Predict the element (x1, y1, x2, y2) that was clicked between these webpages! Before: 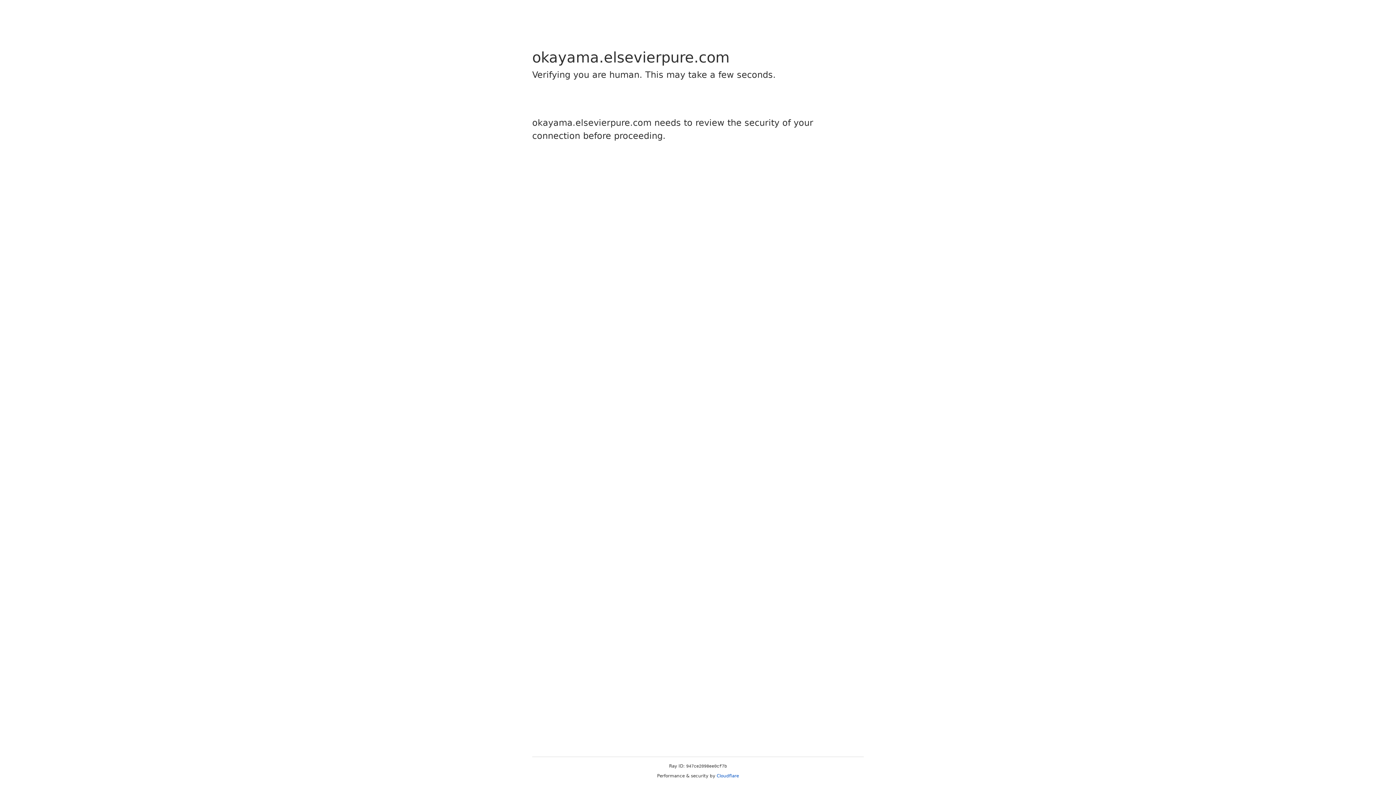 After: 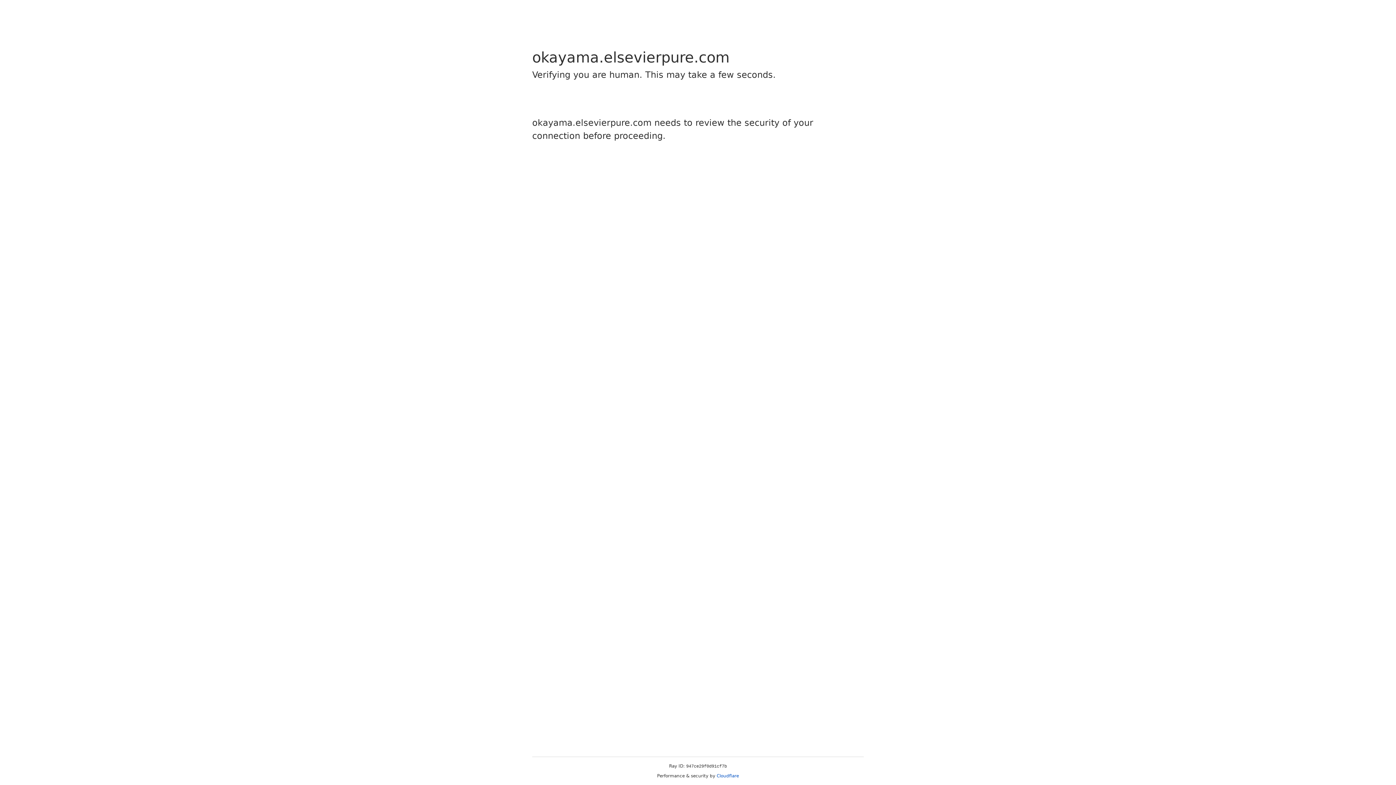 Action: bbox: (716, 773, 739, 778) label: Cloudflare